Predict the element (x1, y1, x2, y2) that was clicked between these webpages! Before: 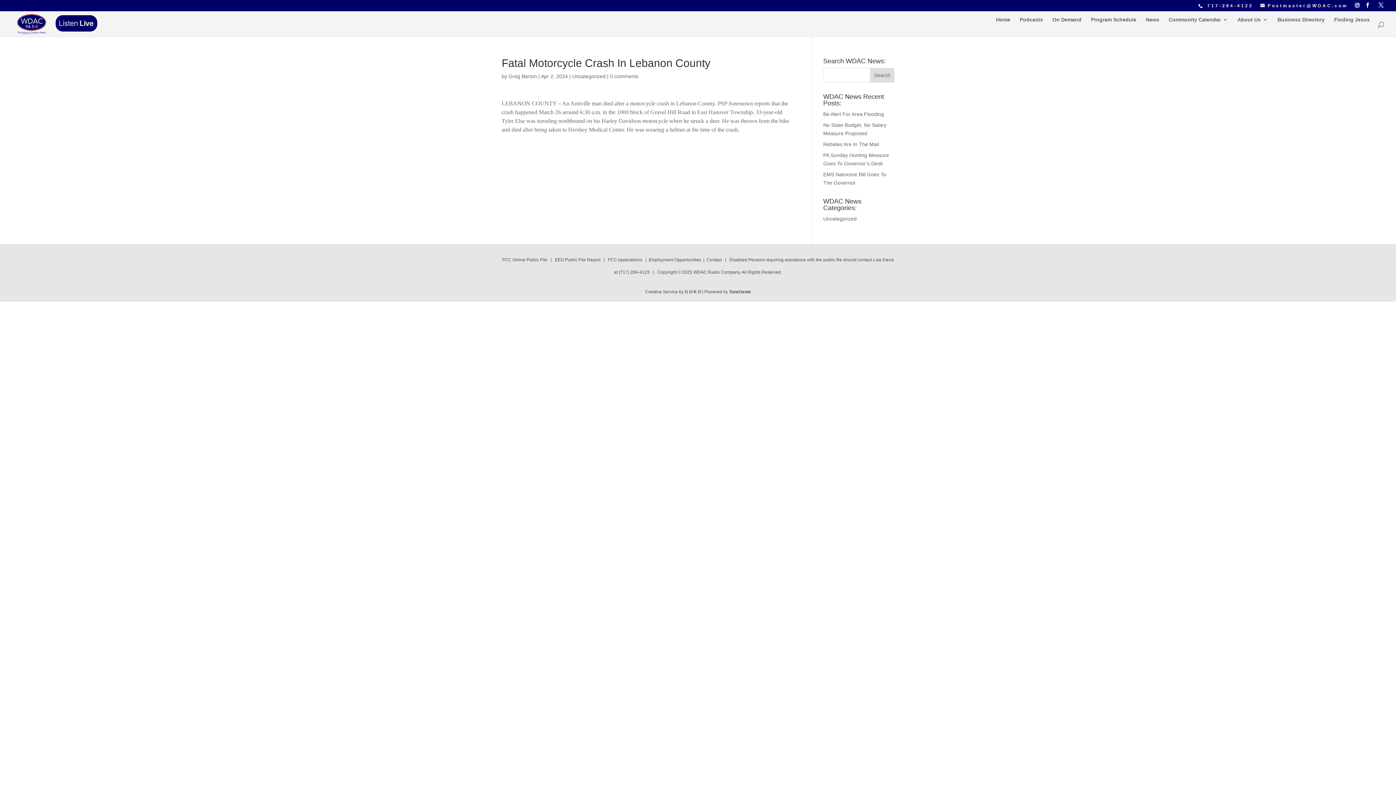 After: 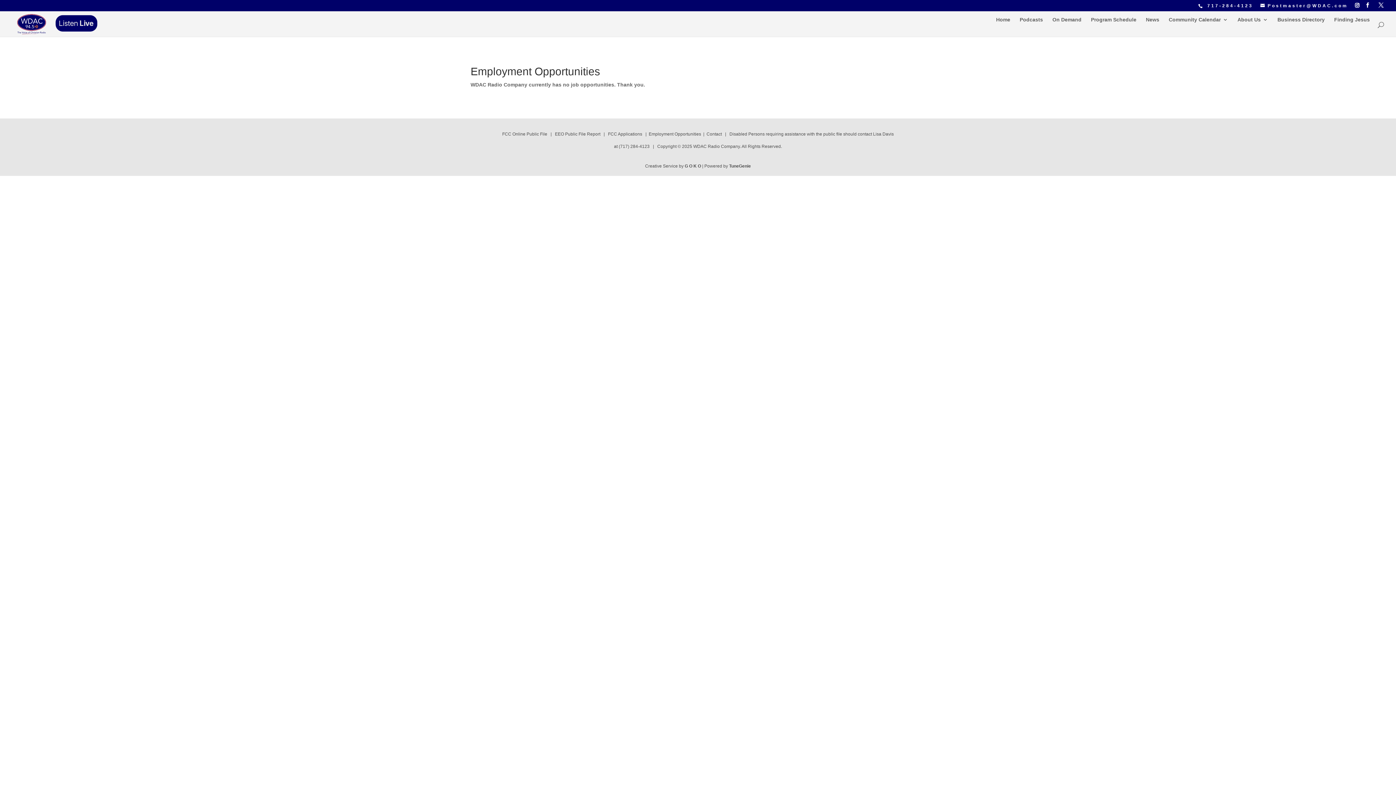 Action: label: Employment Opportunities bbox: (648, 257, 701, 262)